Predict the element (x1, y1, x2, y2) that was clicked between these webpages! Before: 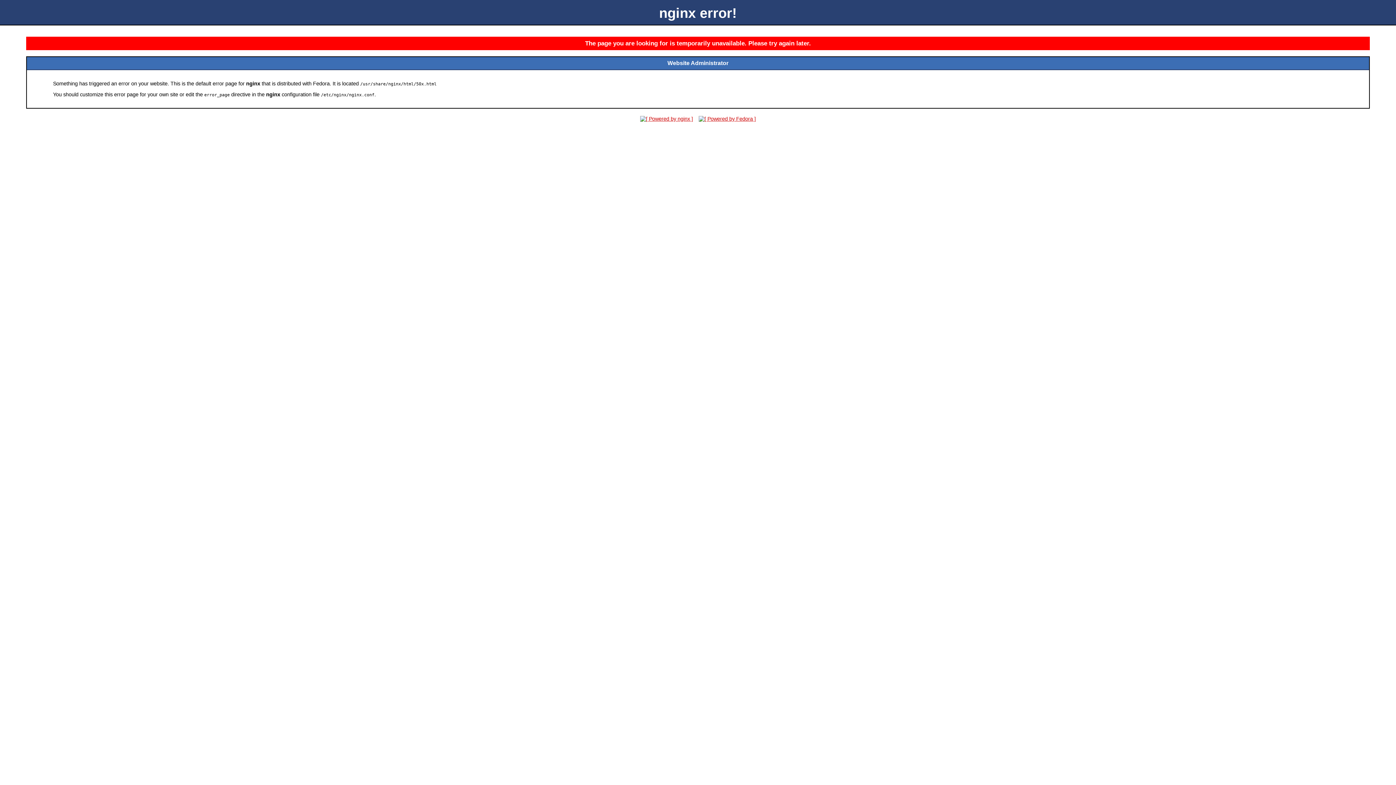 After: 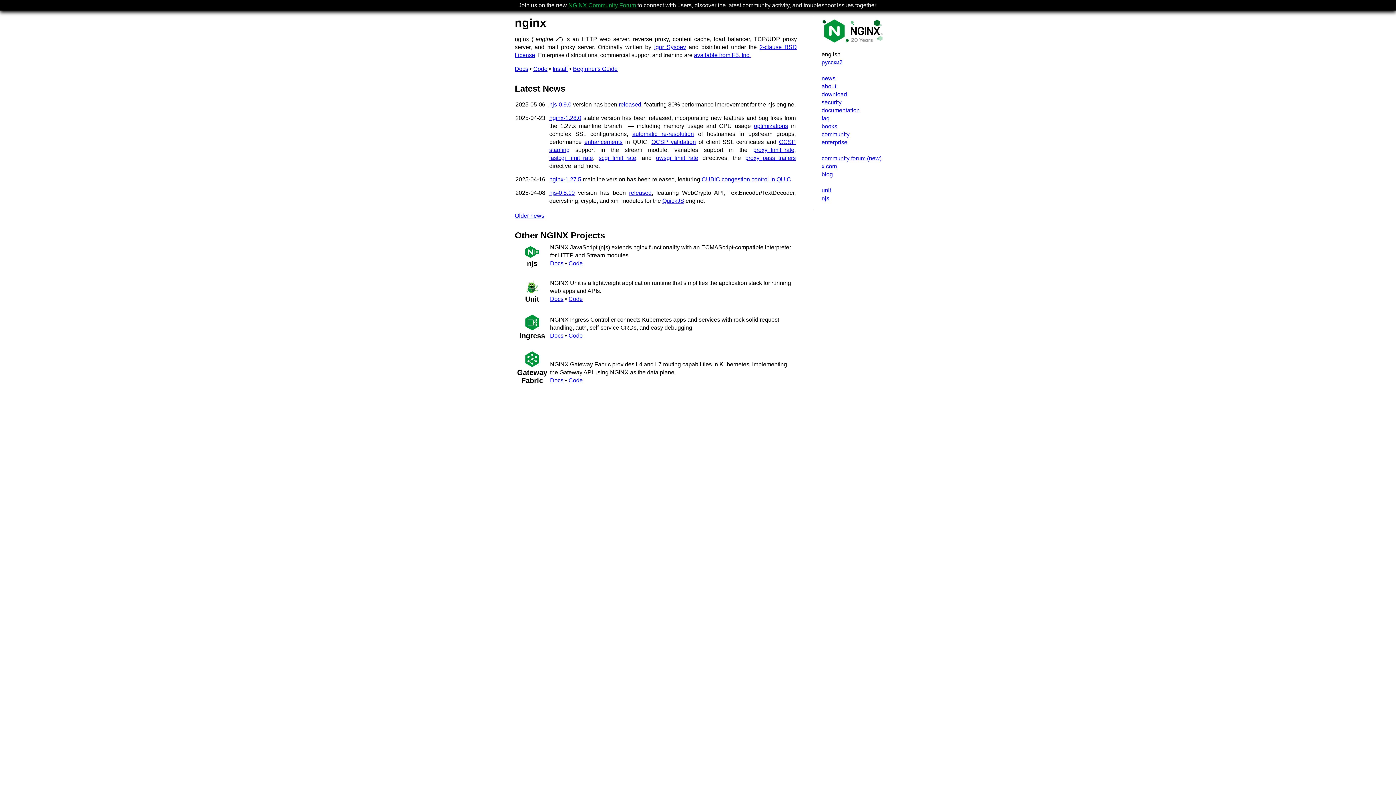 Action: bbox: (638, 116, 695, 121)